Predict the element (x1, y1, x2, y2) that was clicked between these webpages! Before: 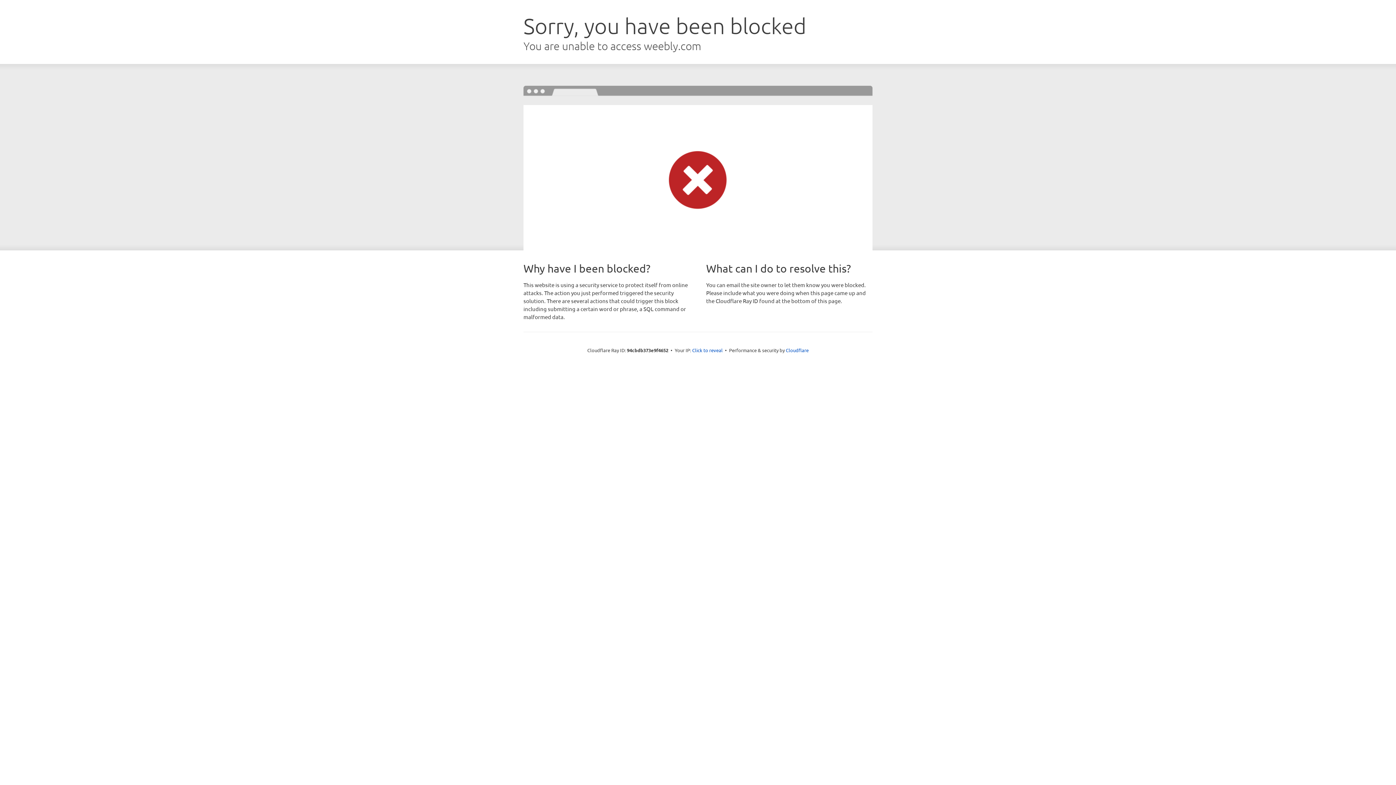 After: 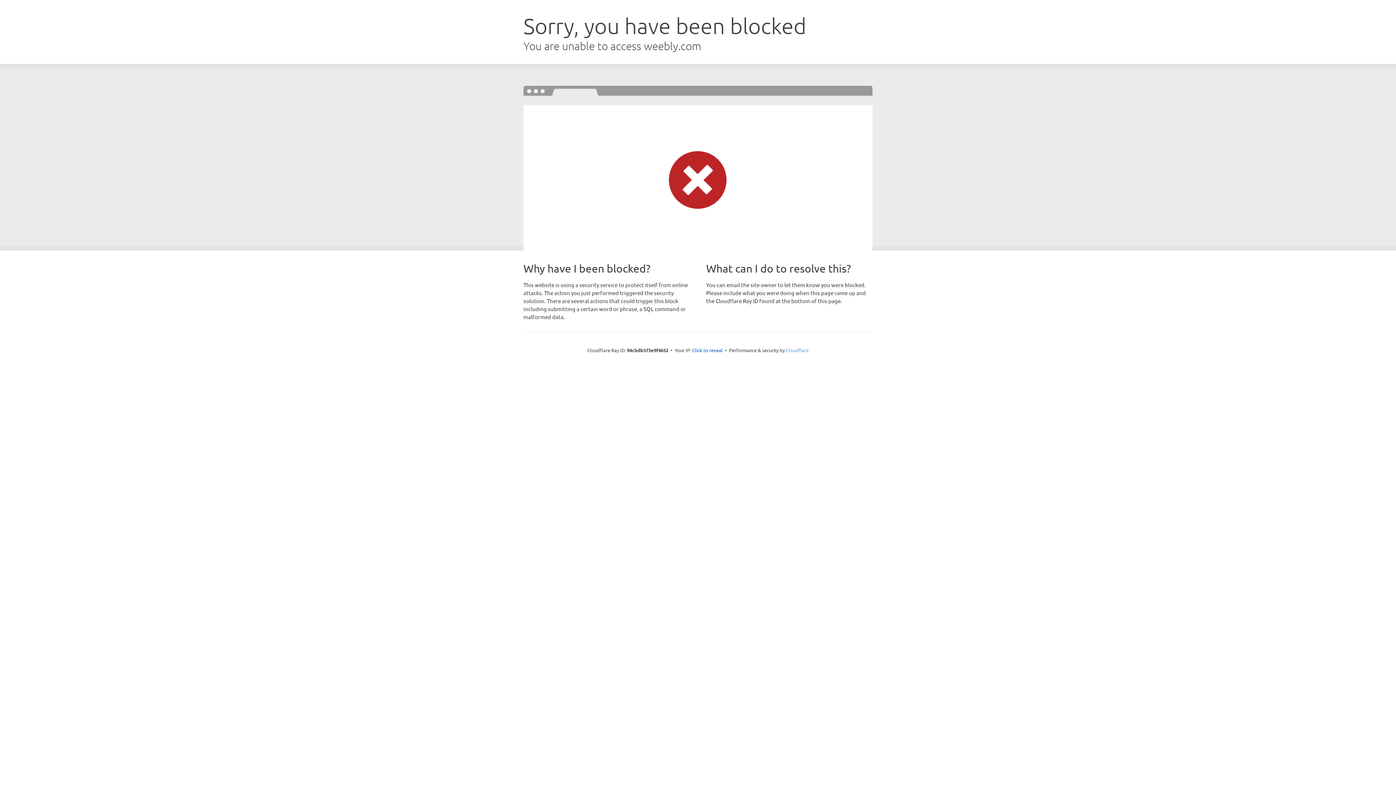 Action: label: Cloudflare bbox: (786, 347, 808, 353)